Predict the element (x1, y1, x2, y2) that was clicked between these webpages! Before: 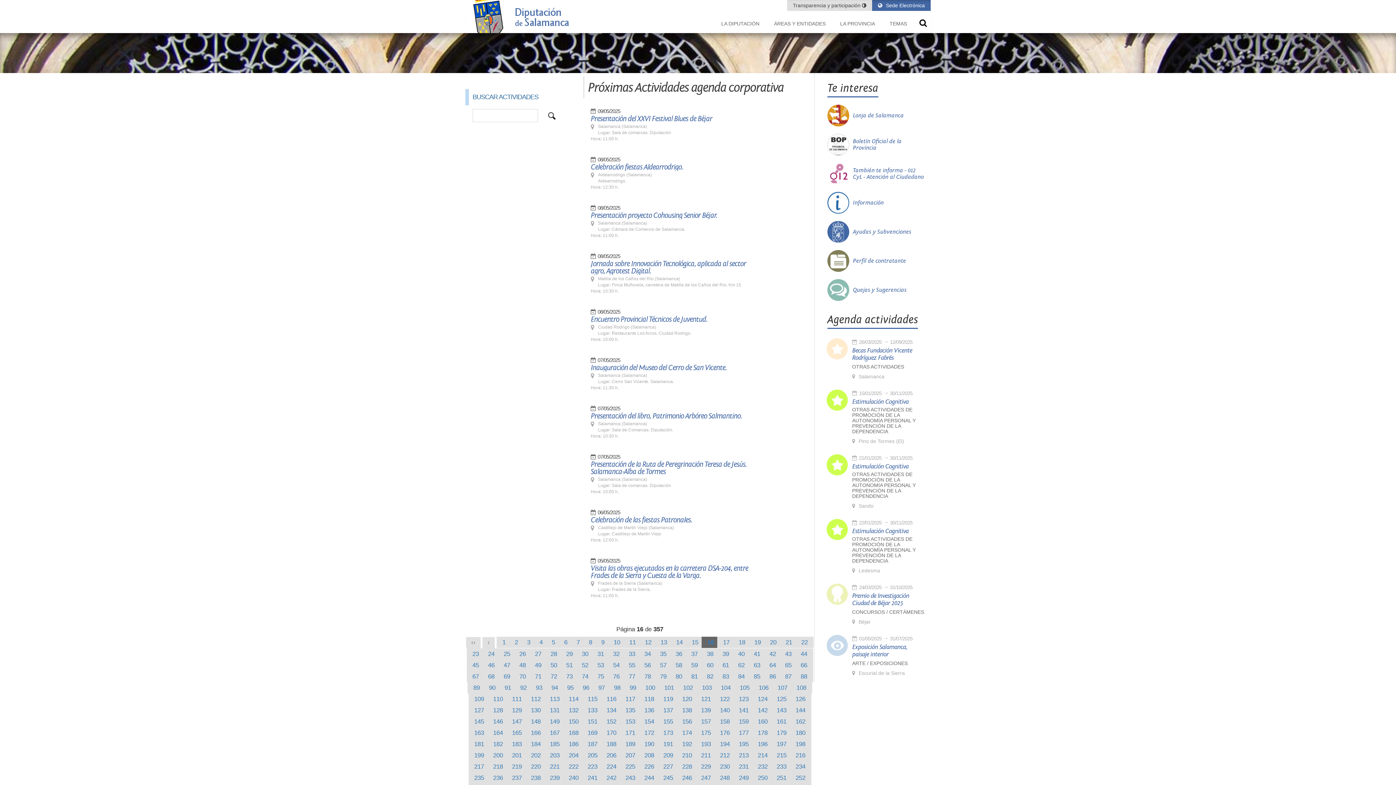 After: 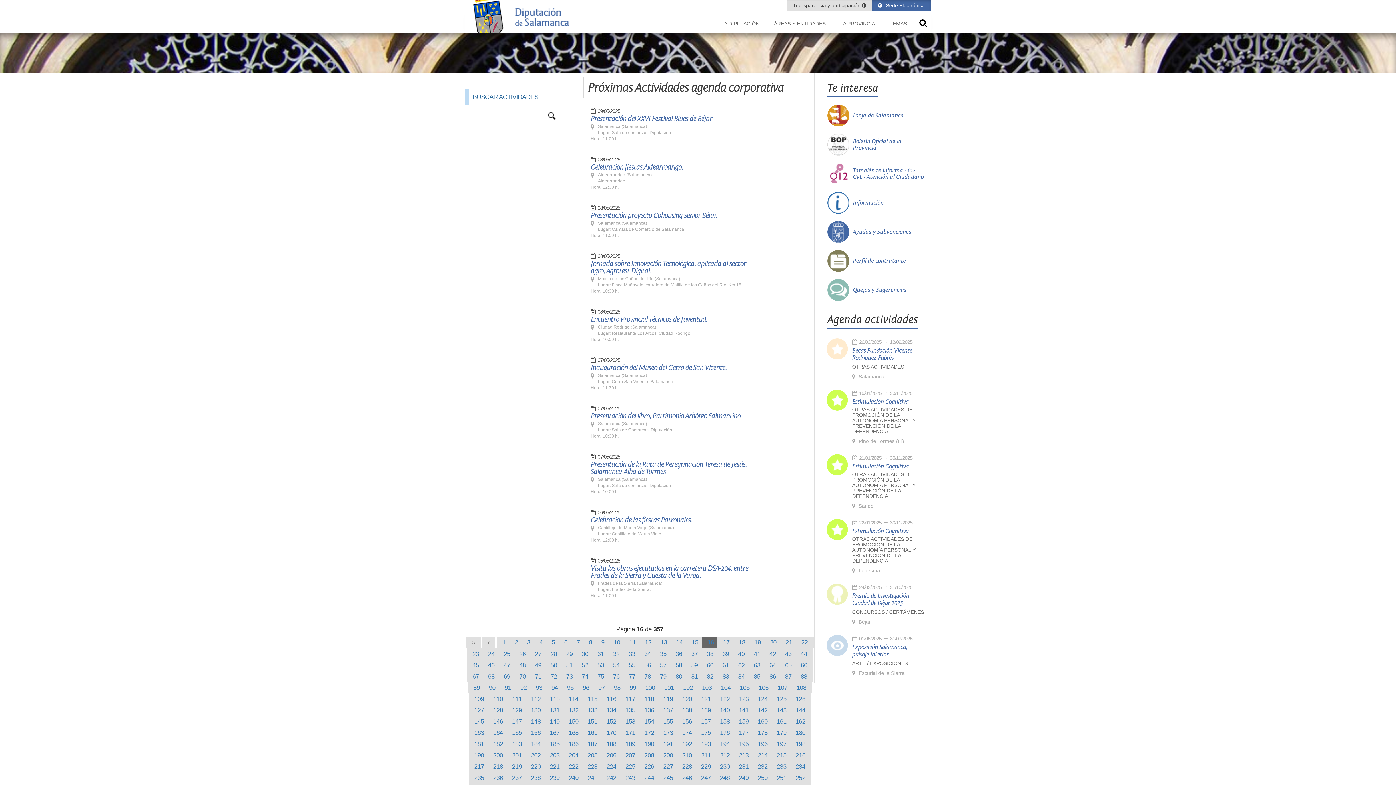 Action: label: 58 bbox: (675, 662, 682, 669)